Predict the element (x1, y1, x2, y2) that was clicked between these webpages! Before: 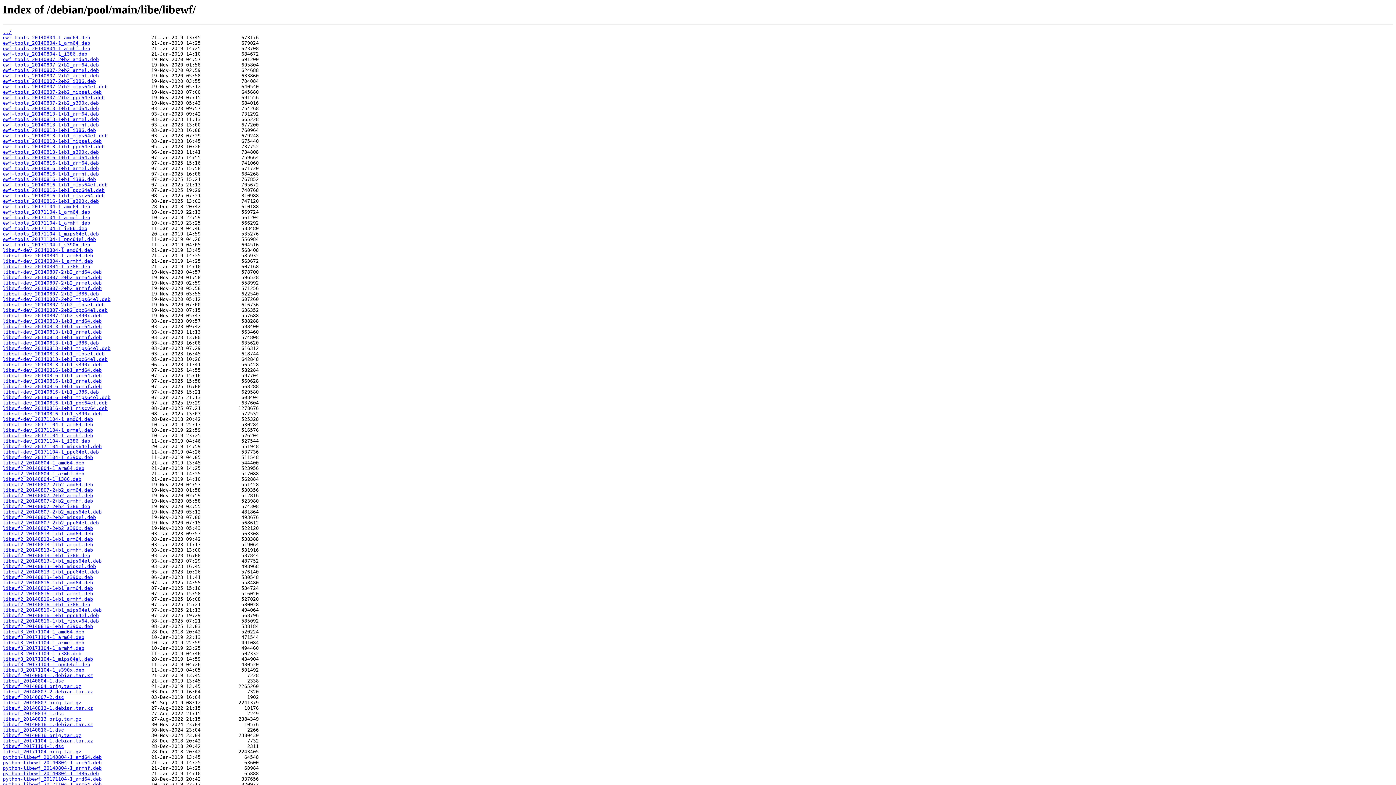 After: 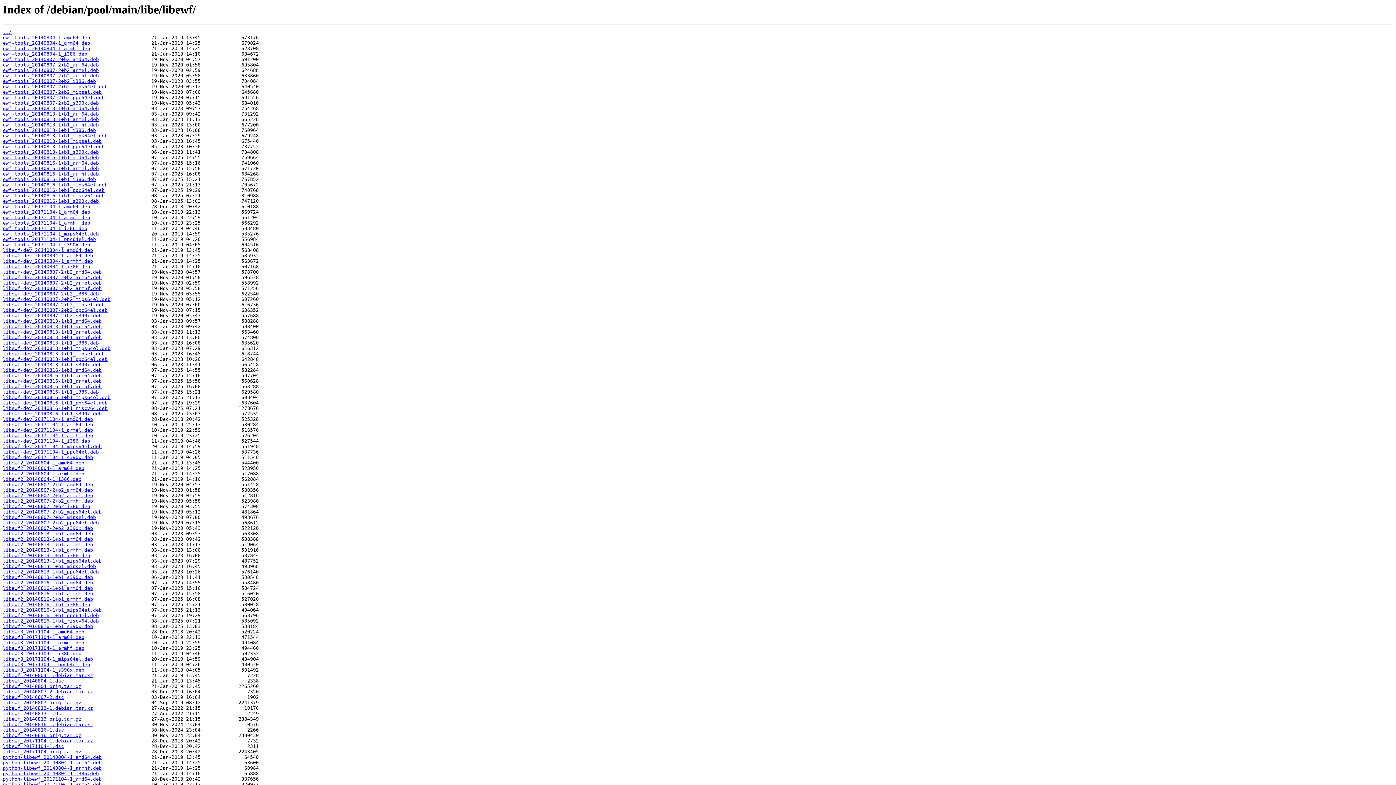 Action: bbox: (2, 476, 81, 482) label: libewf2_20140804-1_i386.deb